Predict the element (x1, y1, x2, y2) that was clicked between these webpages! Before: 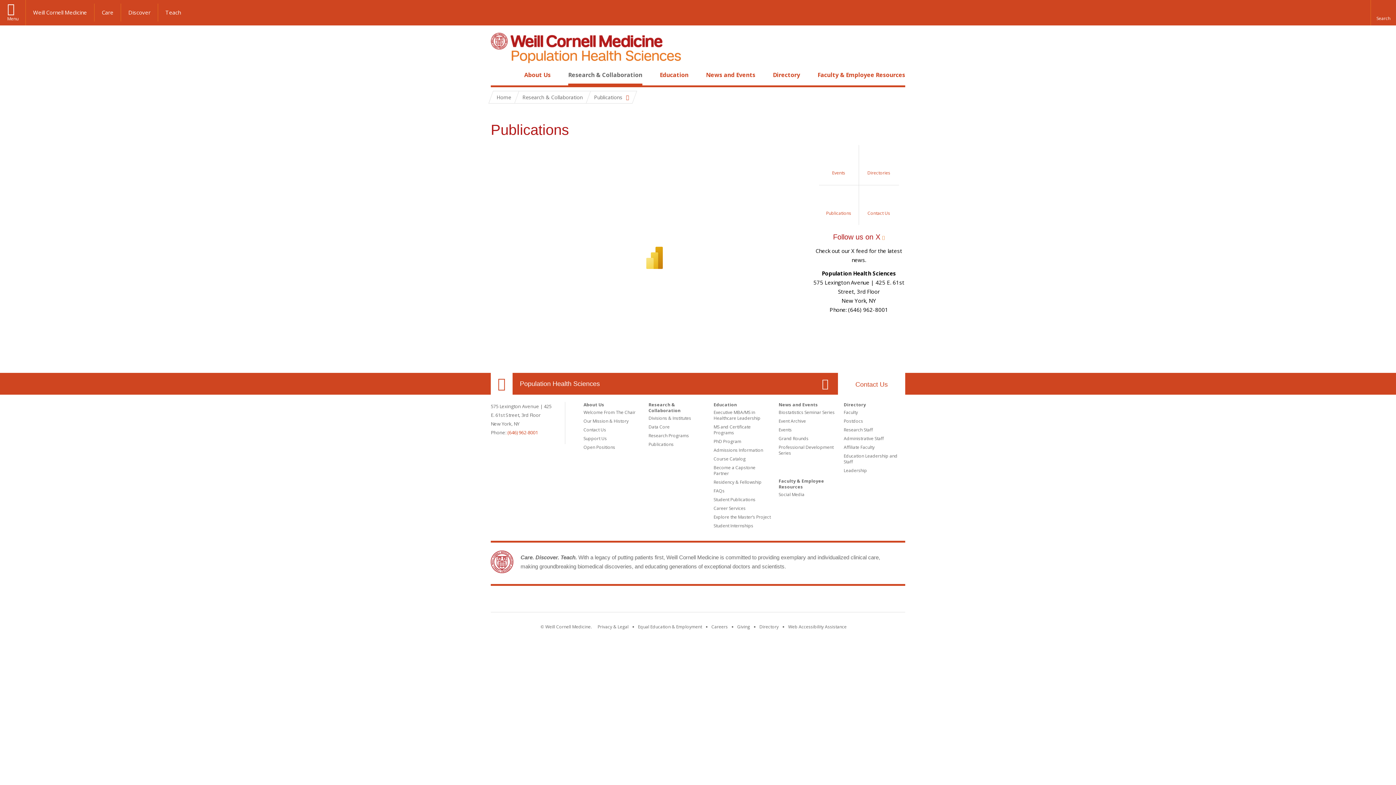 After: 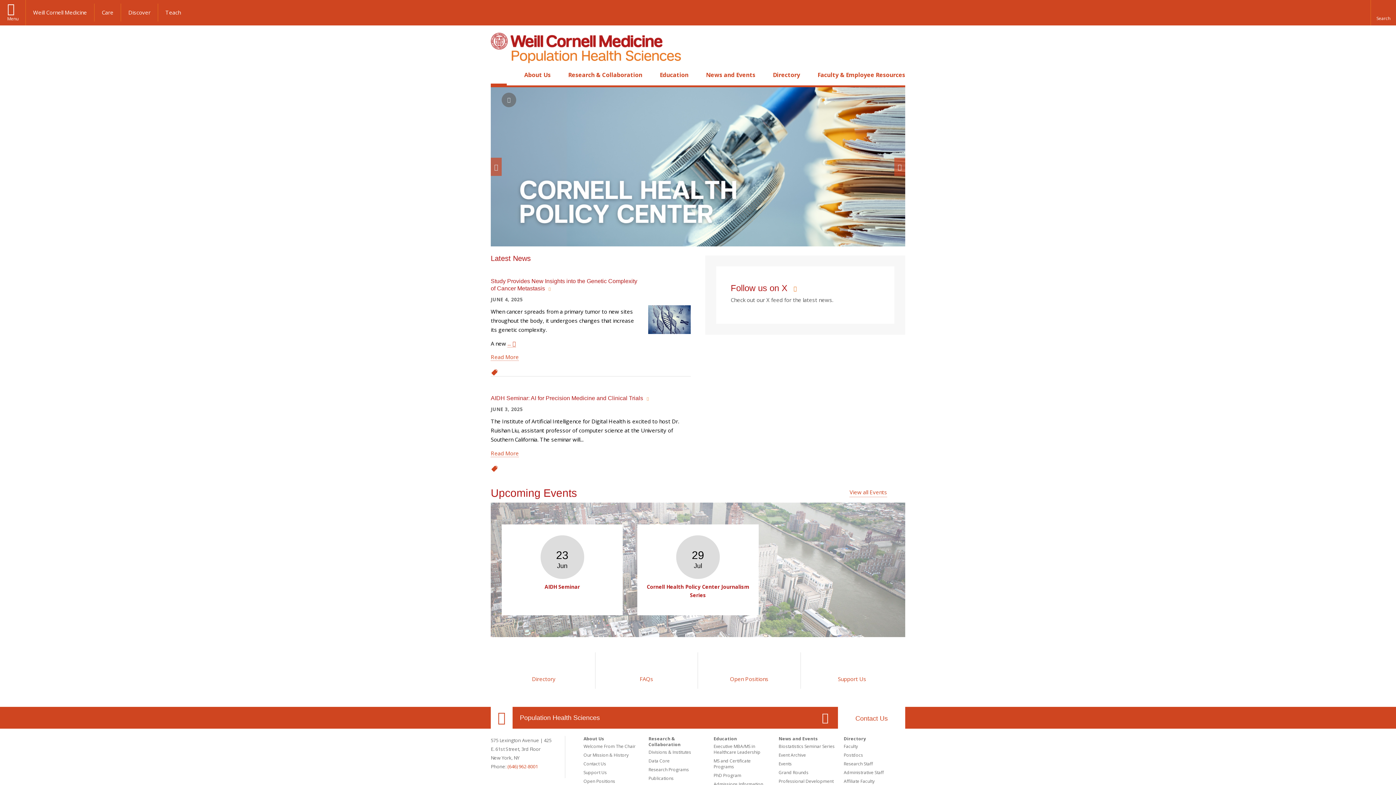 Action: bbox: (490, 32, 681, 63)